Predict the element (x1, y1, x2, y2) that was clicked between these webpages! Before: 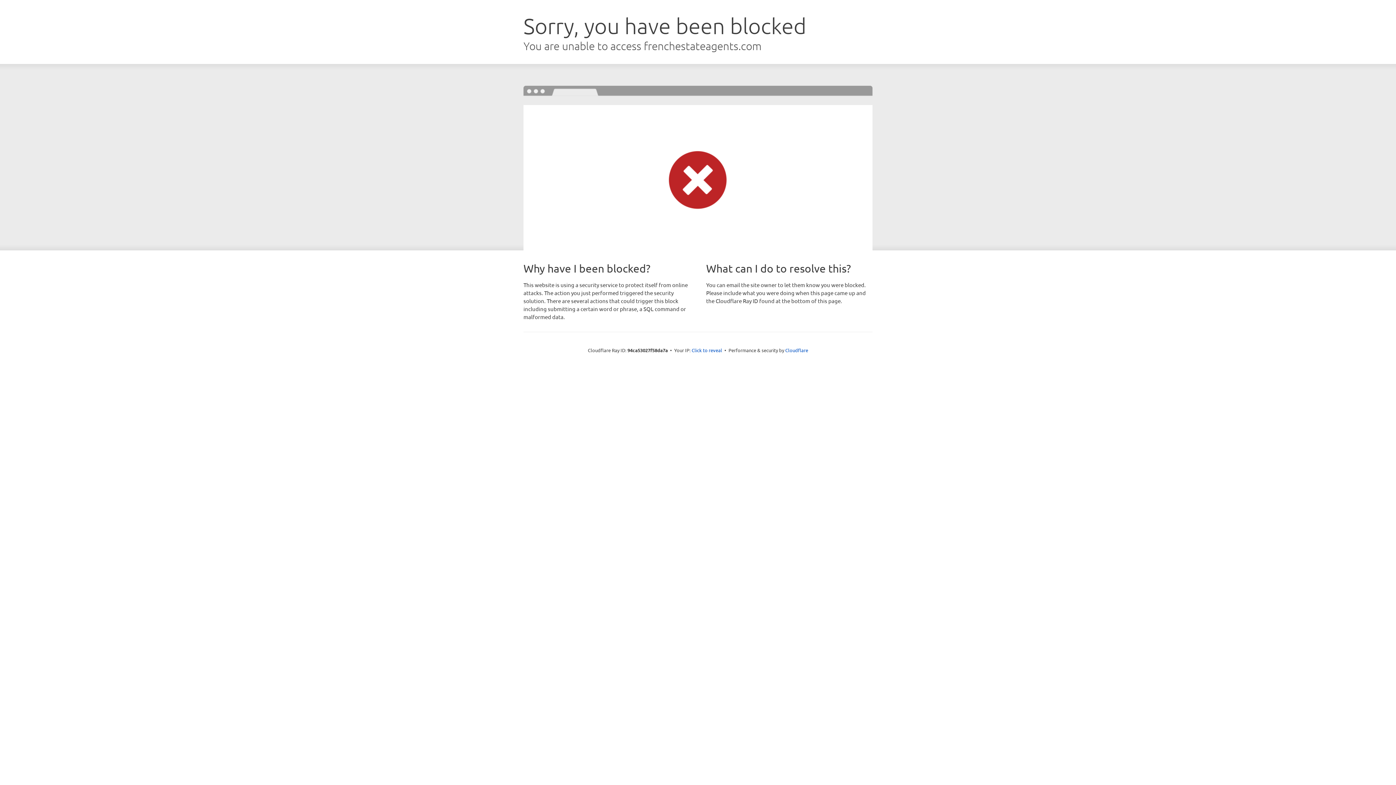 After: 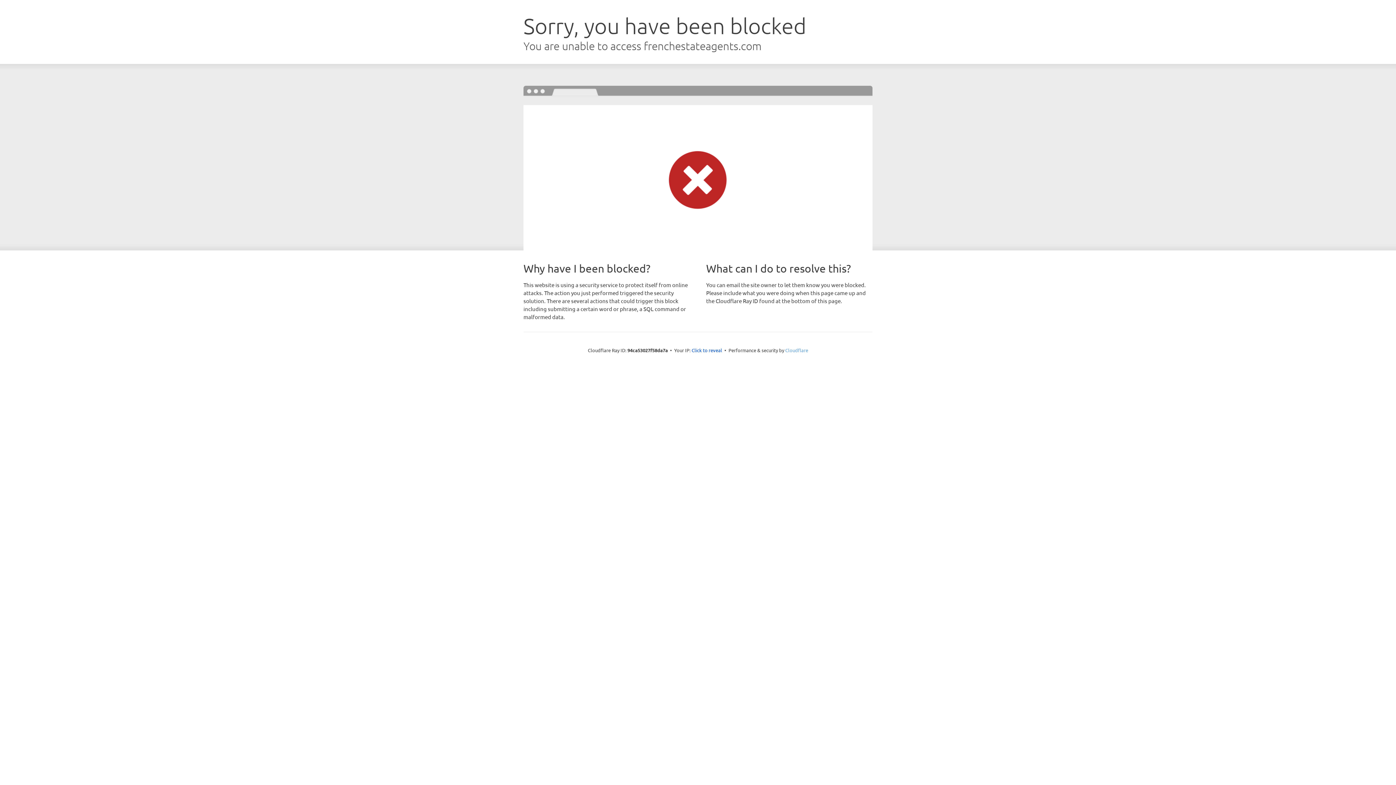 Action: label: Cloudflare bbox: (785, 347, 808, 353)